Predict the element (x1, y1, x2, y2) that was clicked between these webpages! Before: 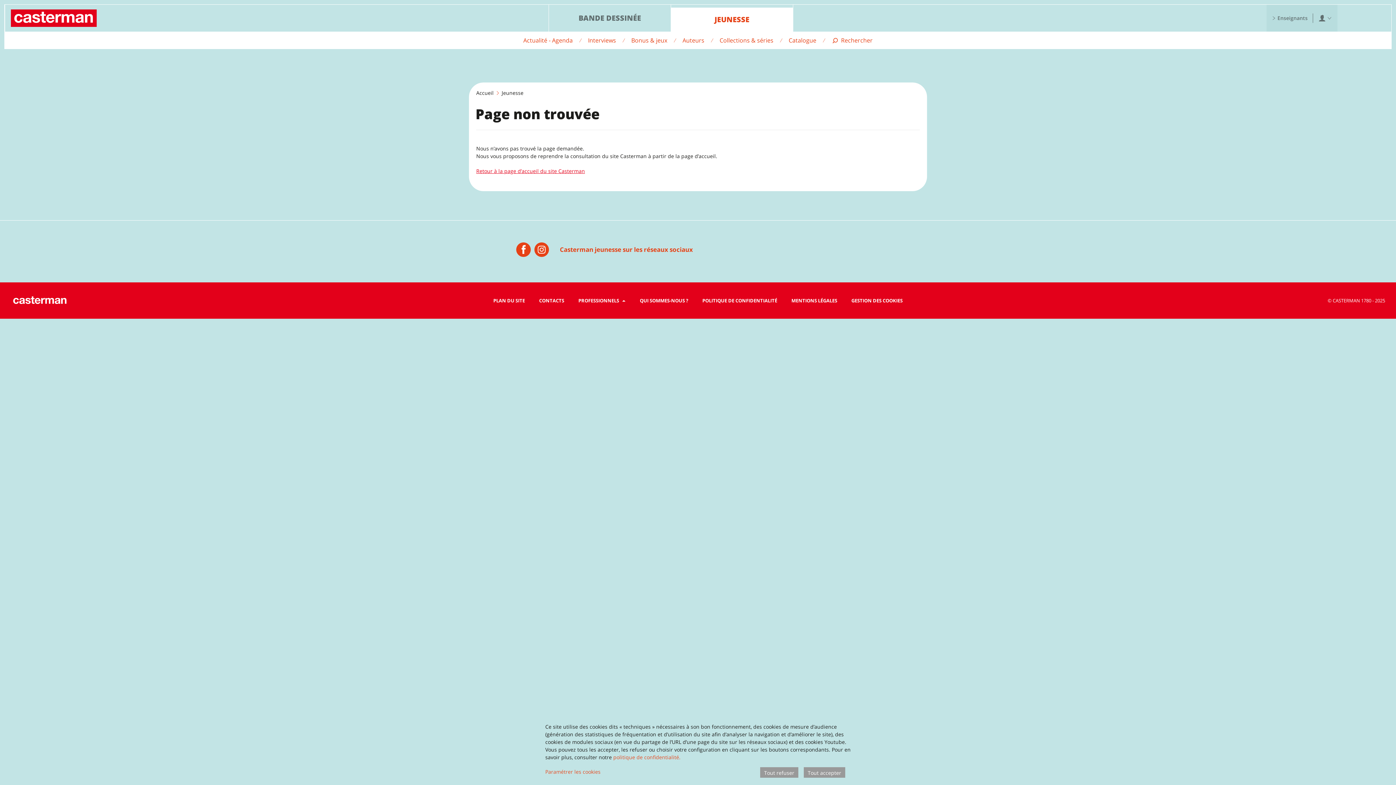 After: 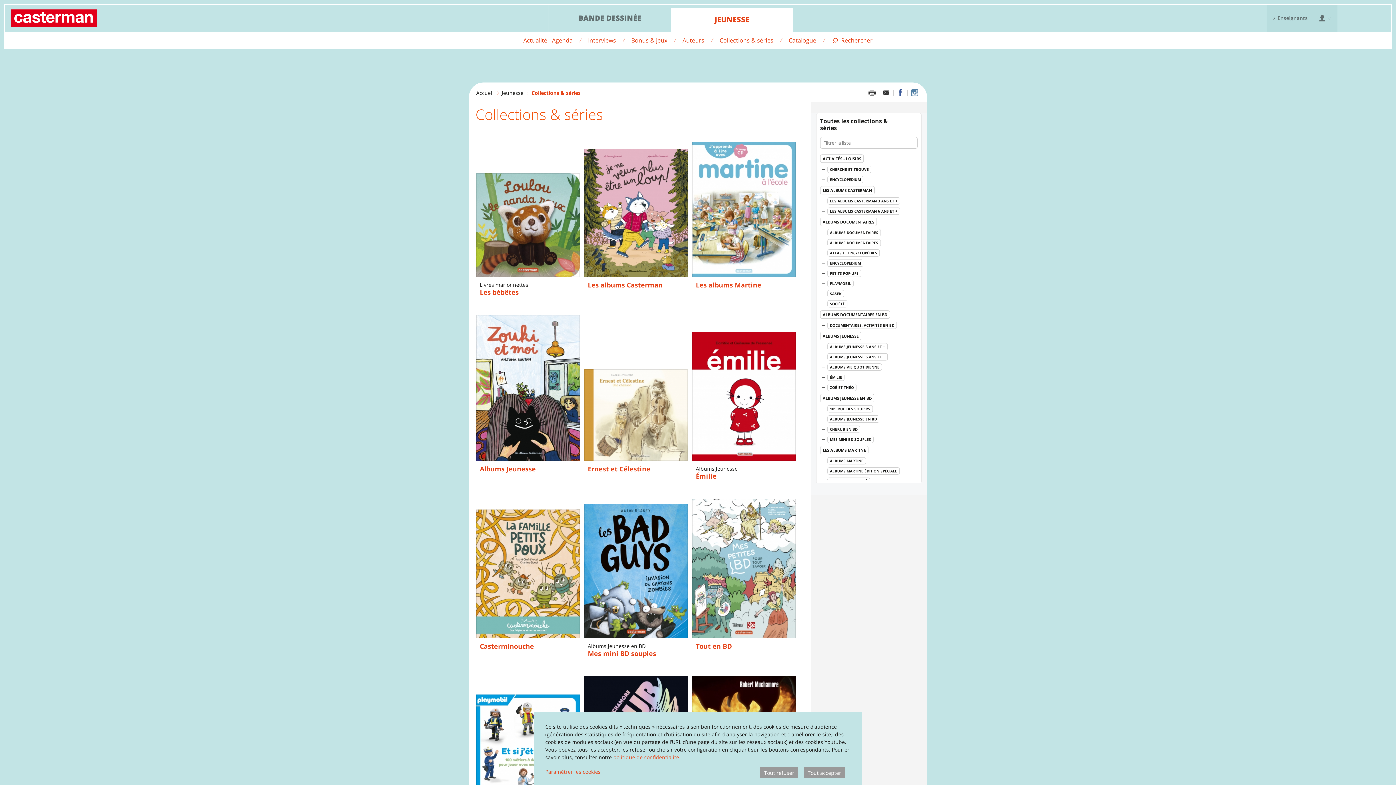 Action: bbox: (716, 35, 776, 45) label: Collections & séries